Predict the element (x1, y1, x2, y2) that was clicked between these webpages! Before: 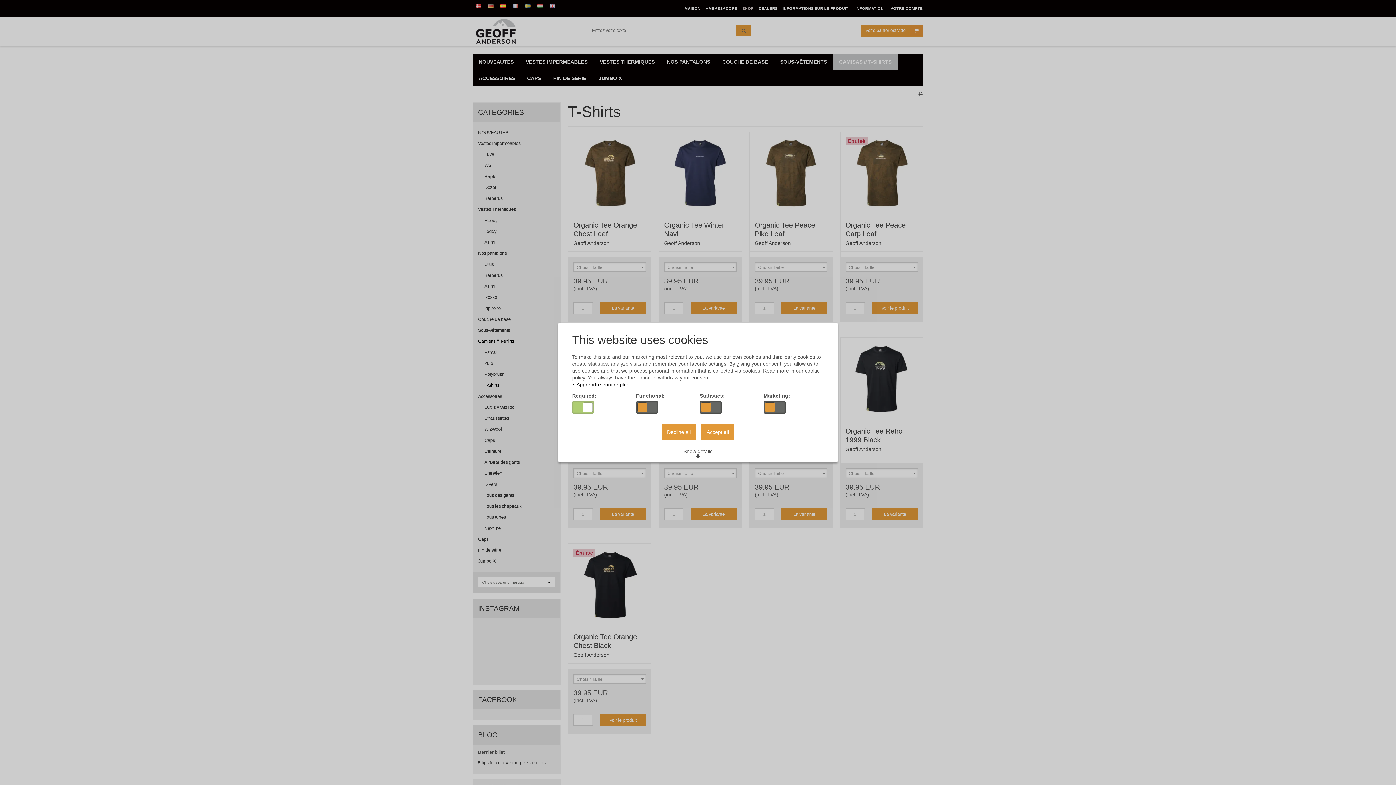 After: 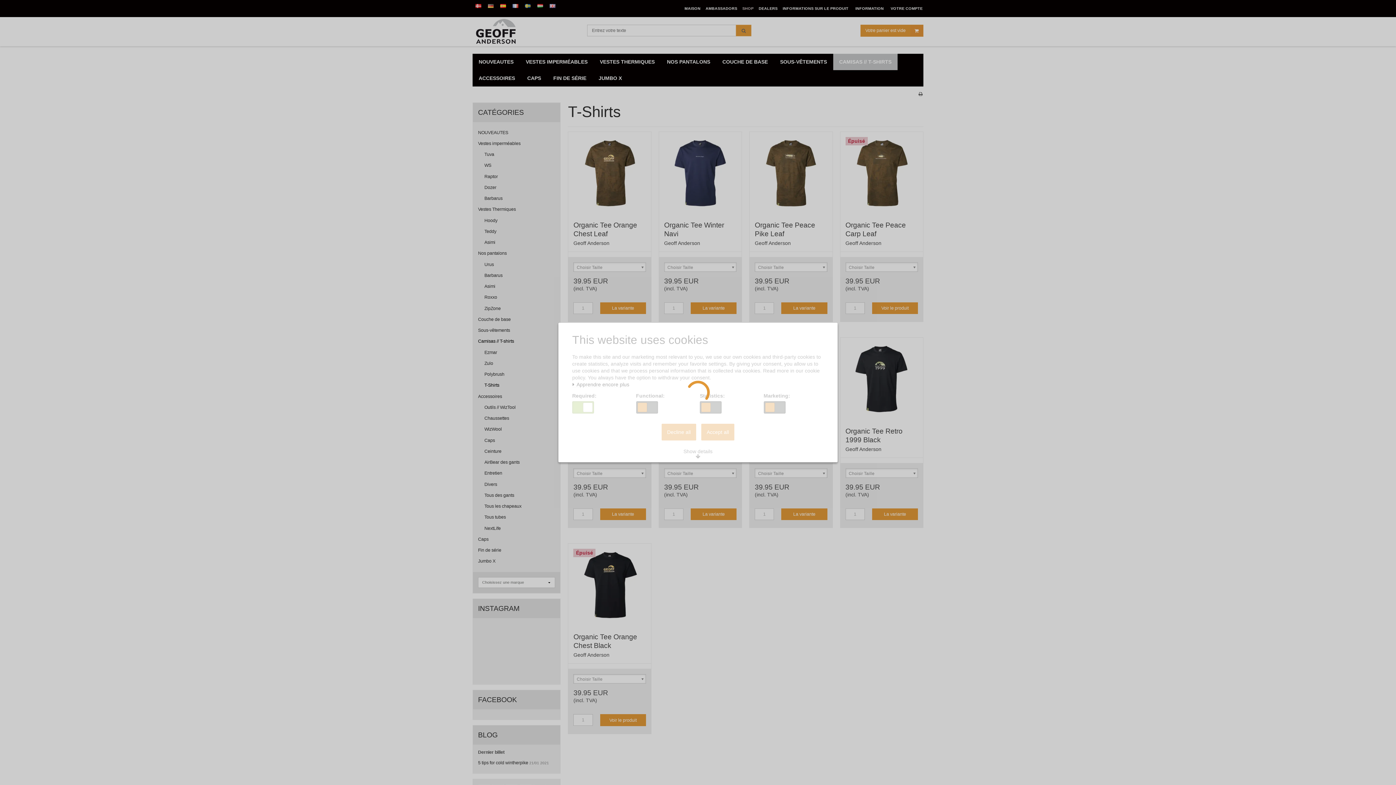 Action: bbox: (661, 424, 696, 440) label: Decline all